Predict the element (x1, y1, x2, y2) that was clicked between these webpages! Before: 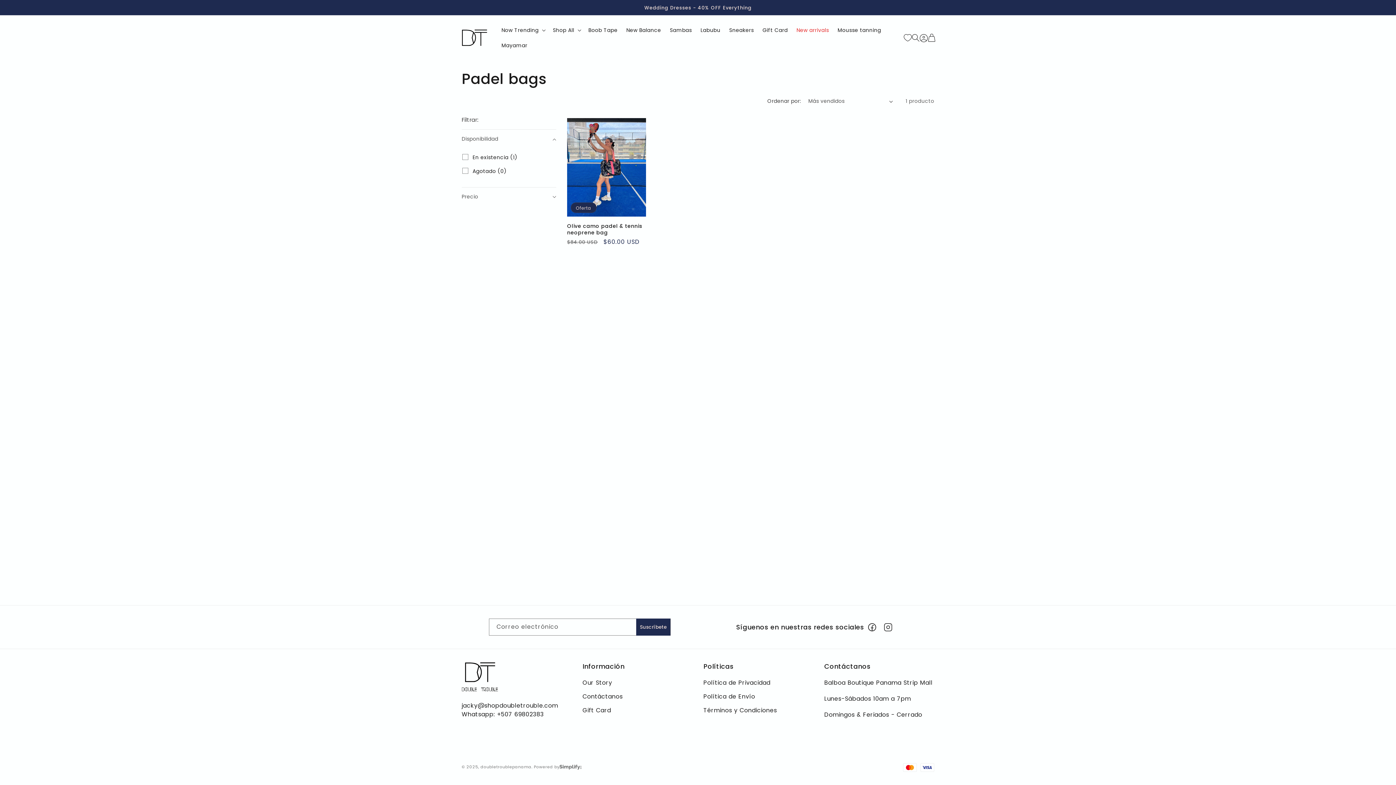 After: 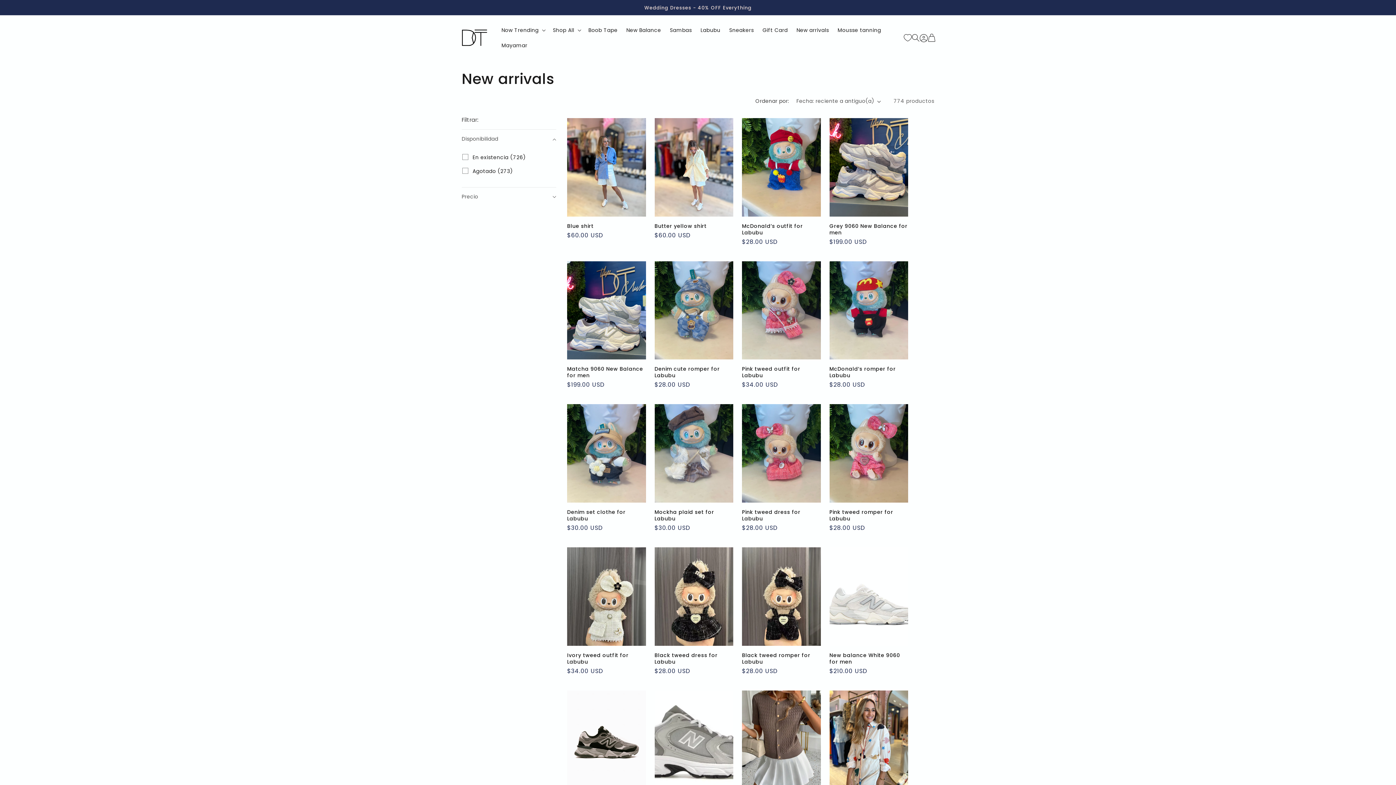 Action: bbox: (792, 22, 833, 37) label: New arrivals